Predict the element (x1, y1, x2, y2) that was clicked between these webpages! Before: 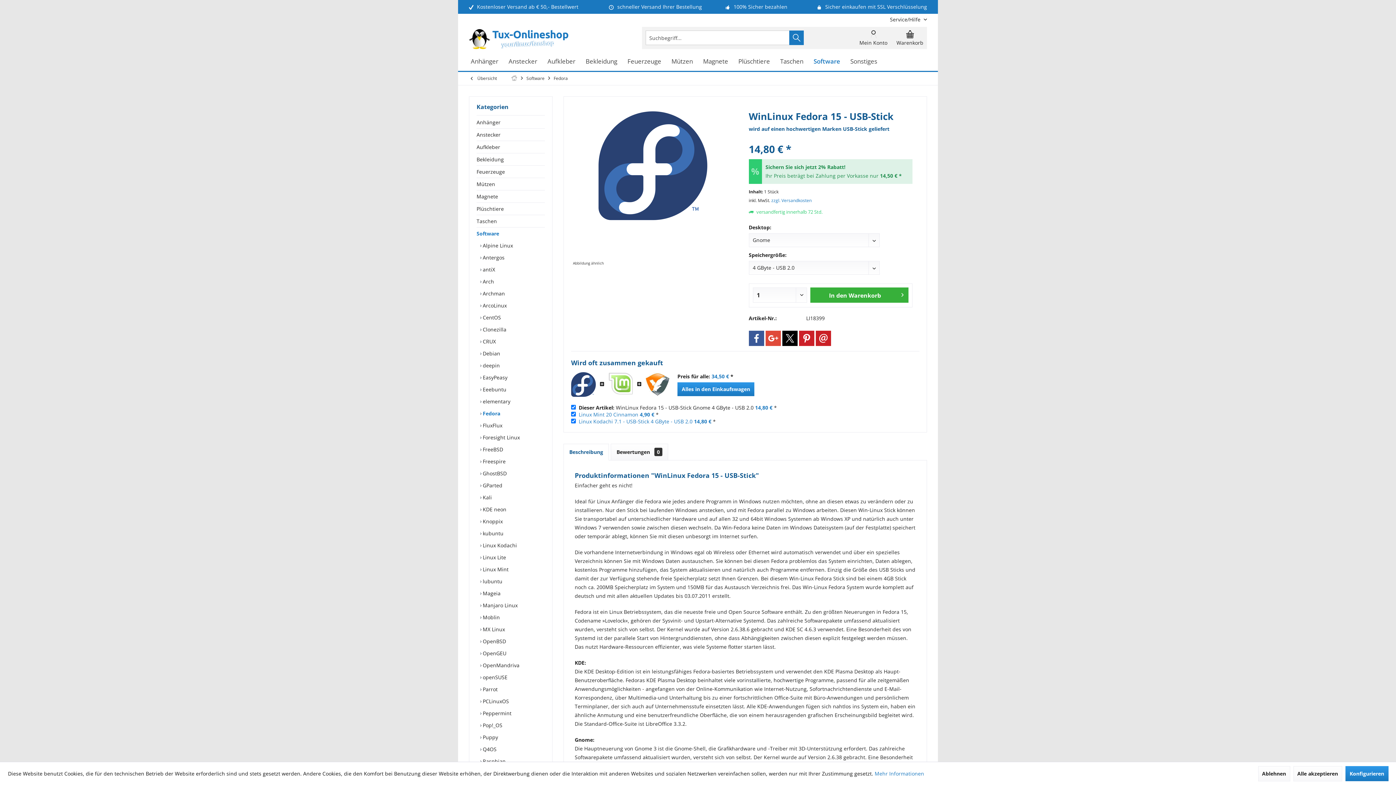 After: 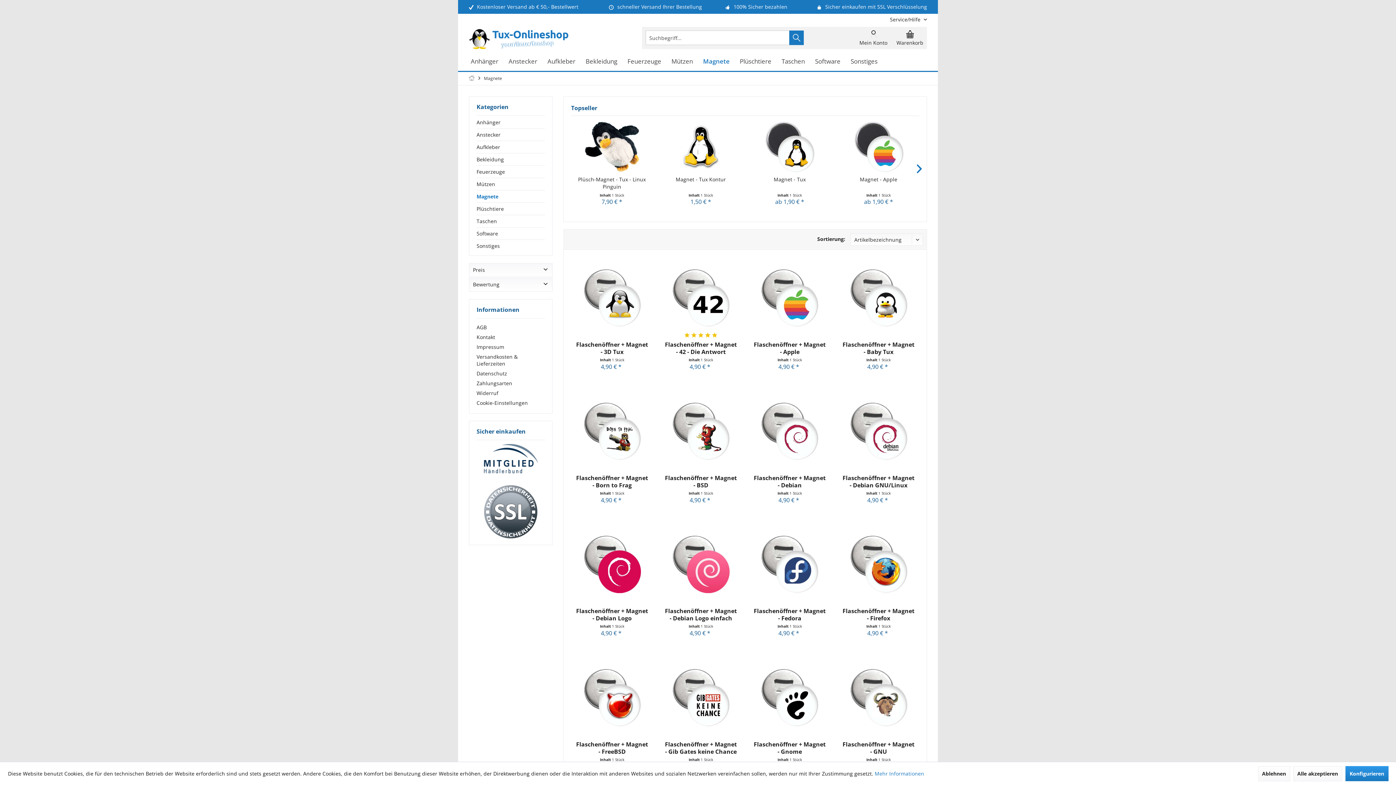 Action: label: Magnete bbox: (476, 190, 545, 202)